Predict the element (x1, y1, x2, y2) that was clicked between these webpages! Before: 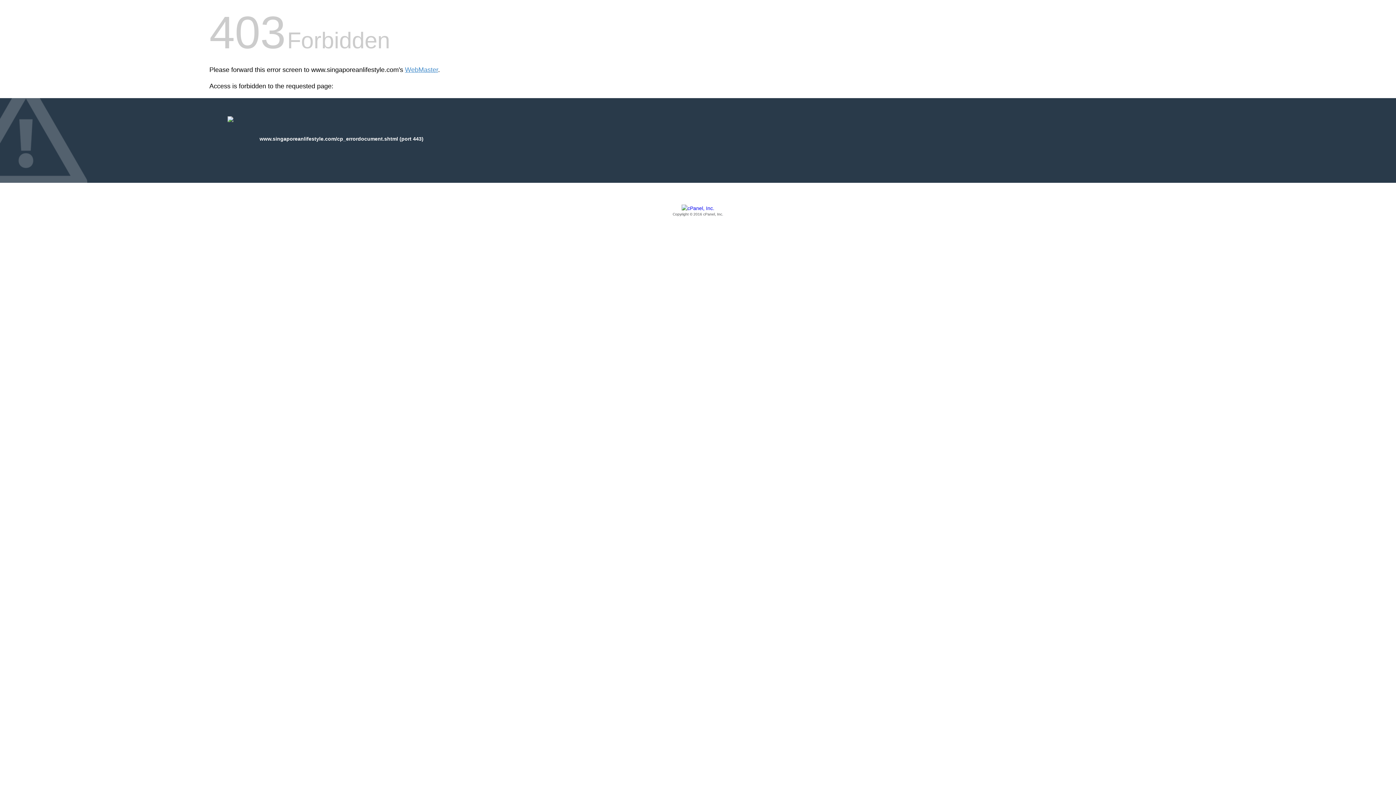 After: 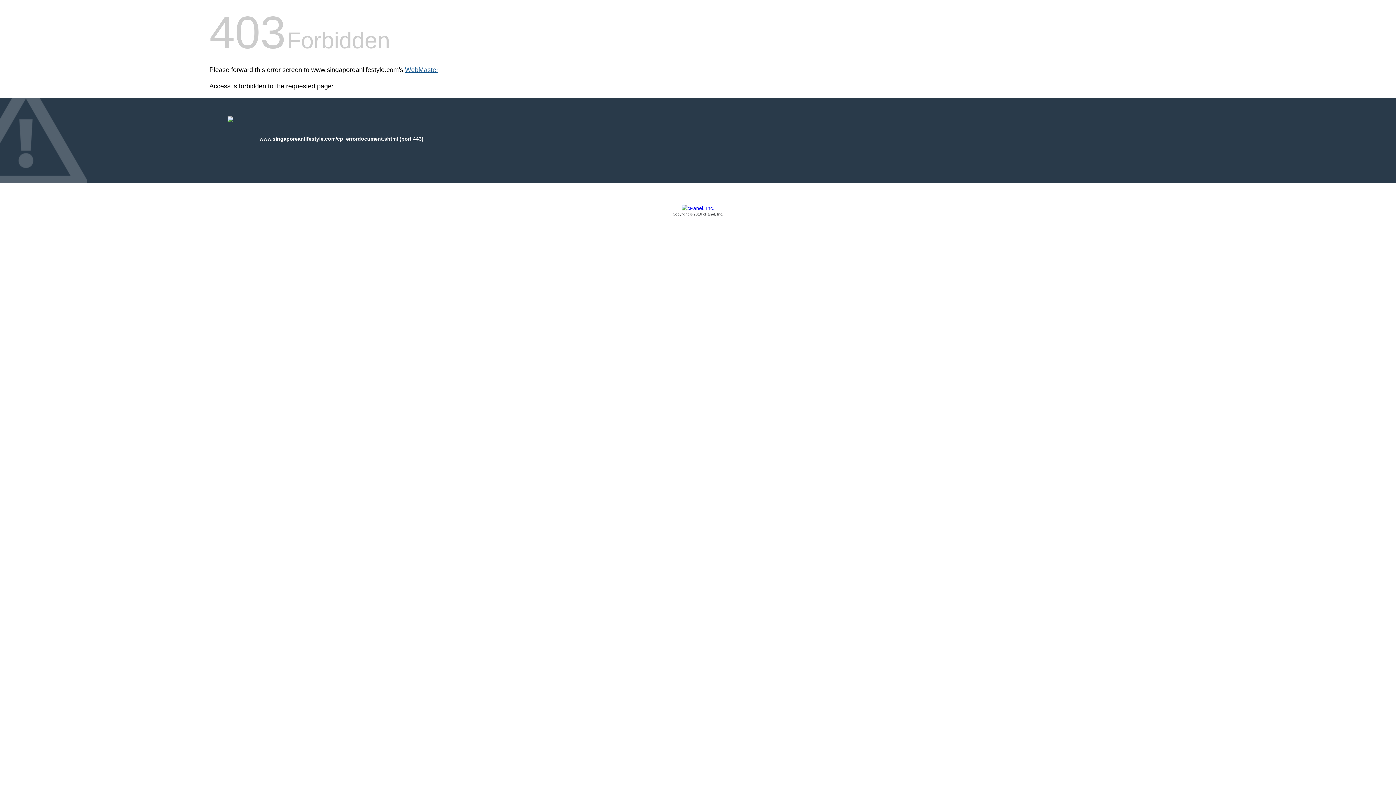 Action: bbox: (405, 66, 438, 73) label: WebMaster